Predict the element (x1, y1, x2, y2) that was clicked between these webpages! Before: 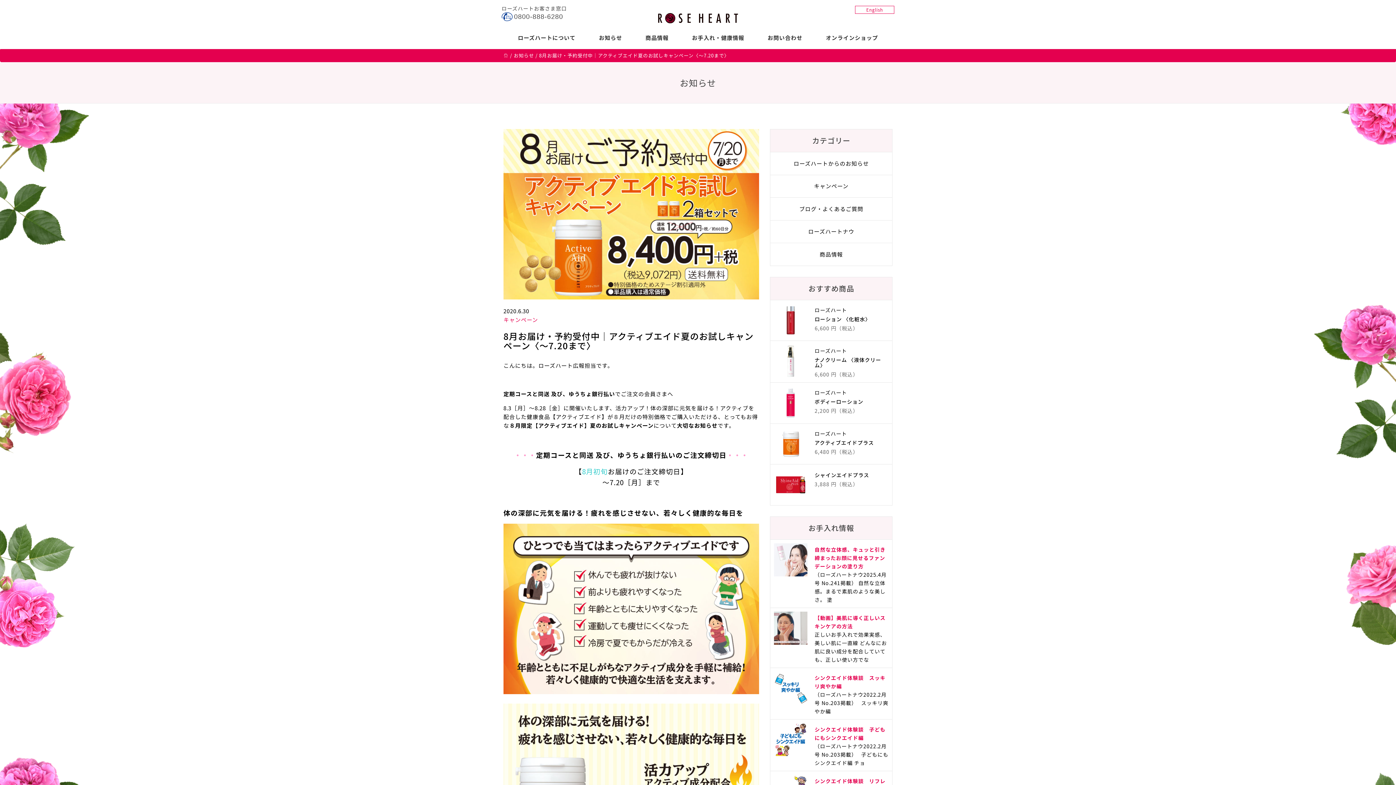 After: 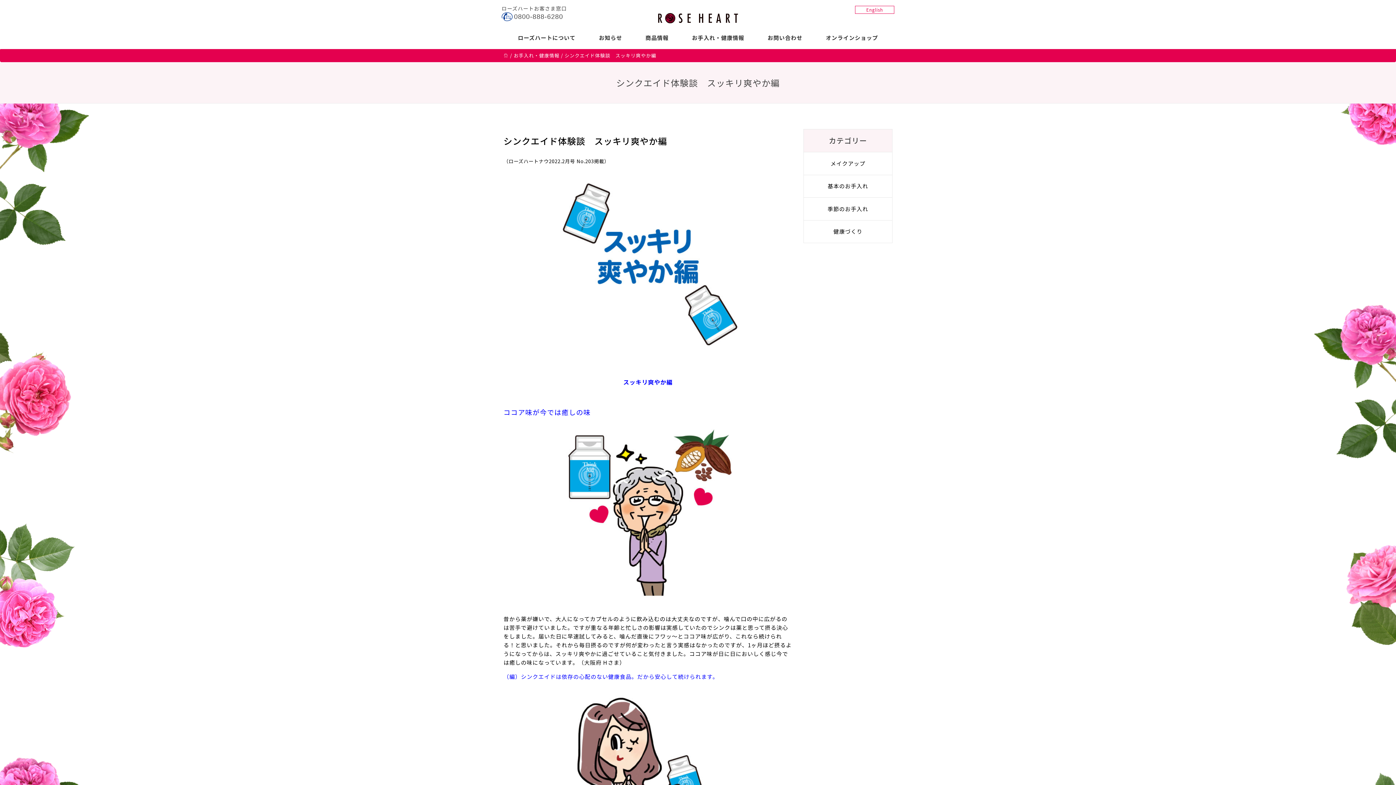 Action: bbox: (774, 684, 807, 691)